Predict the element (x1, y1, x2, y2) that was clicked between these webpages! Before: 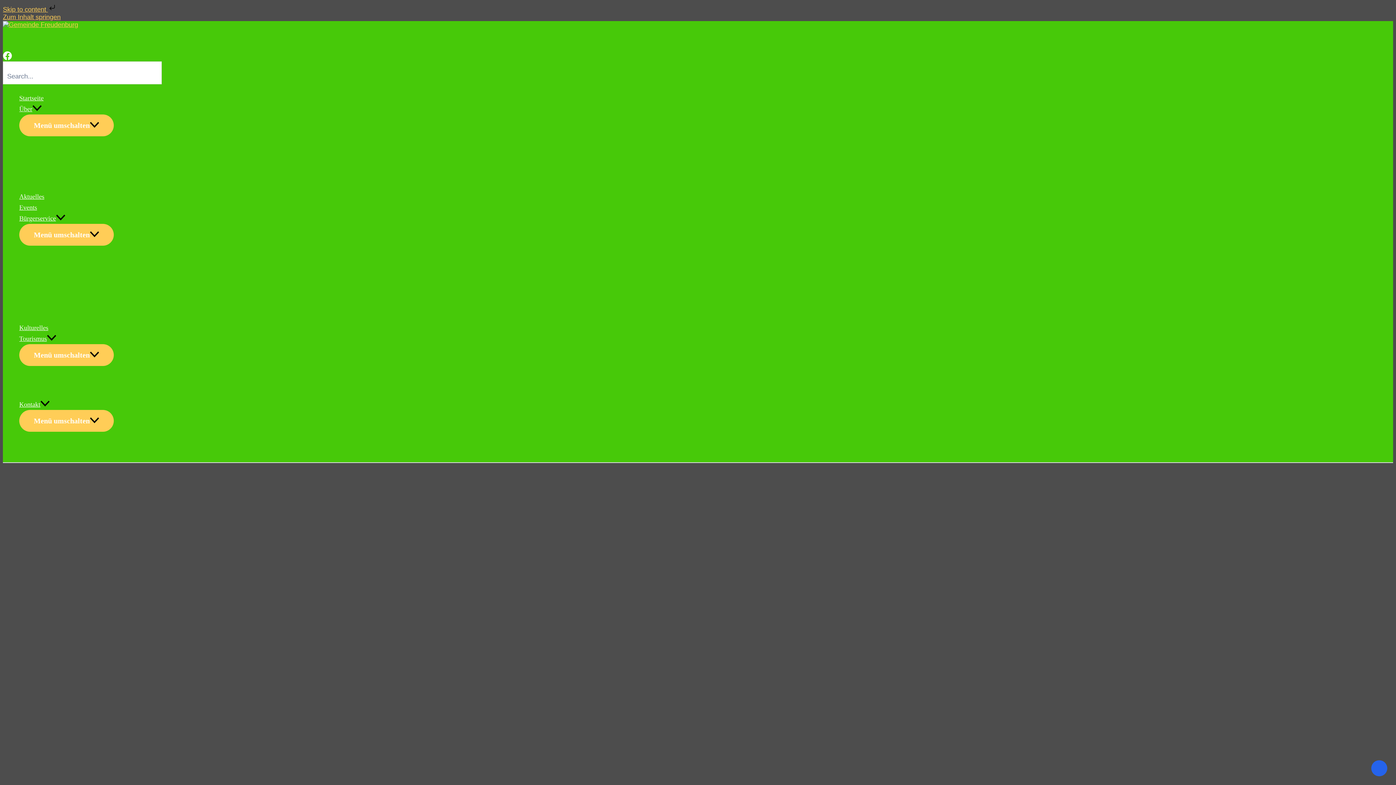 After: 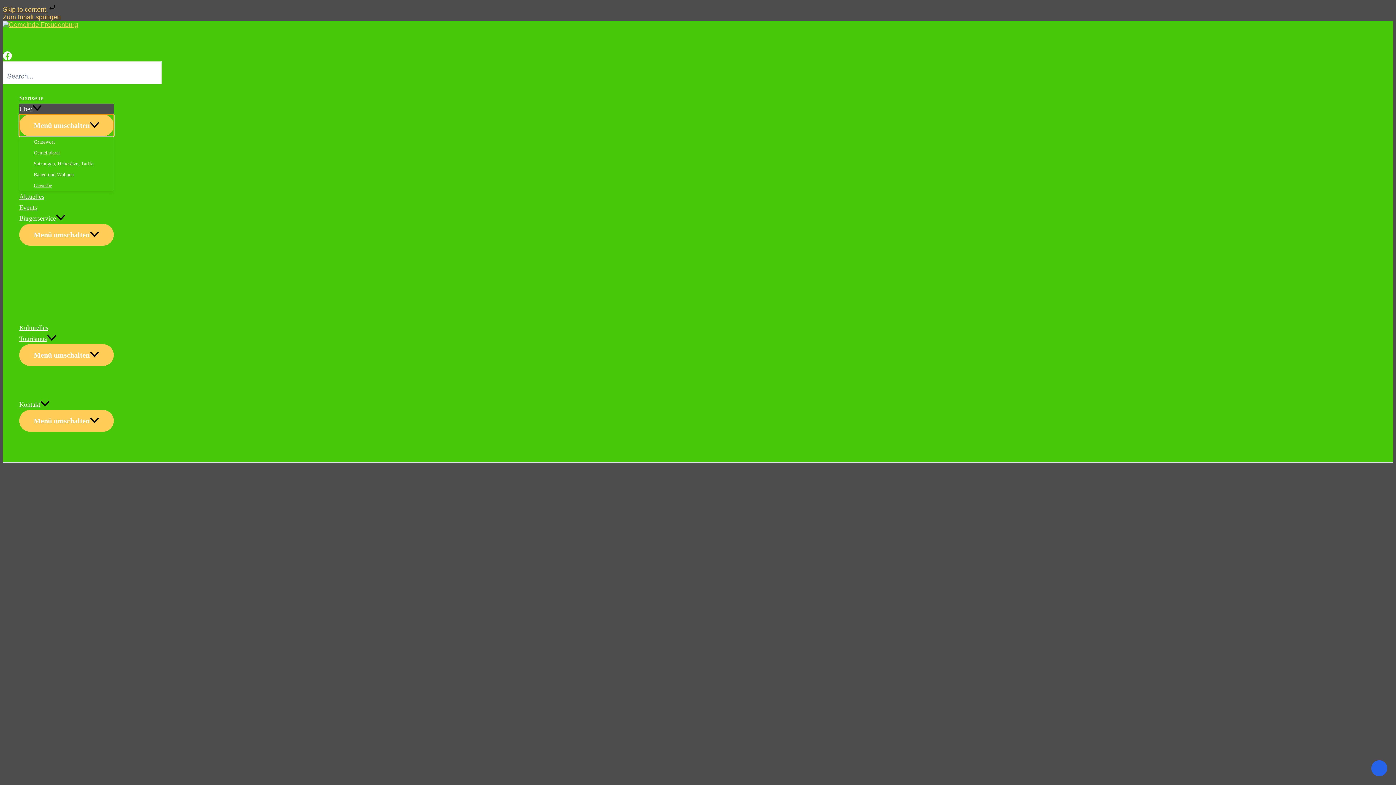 Action: bbox: (19, 114, 113, 136) label: Menü umschalten